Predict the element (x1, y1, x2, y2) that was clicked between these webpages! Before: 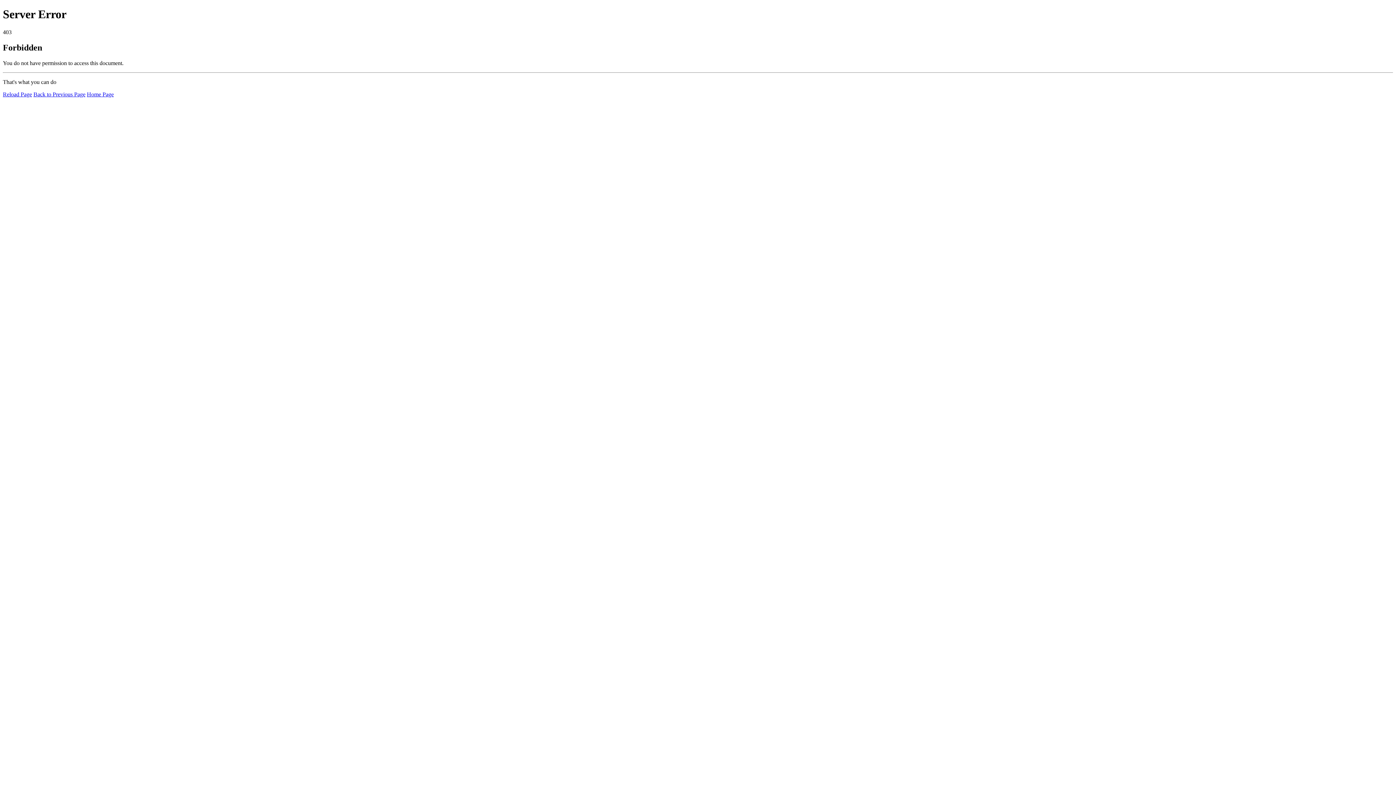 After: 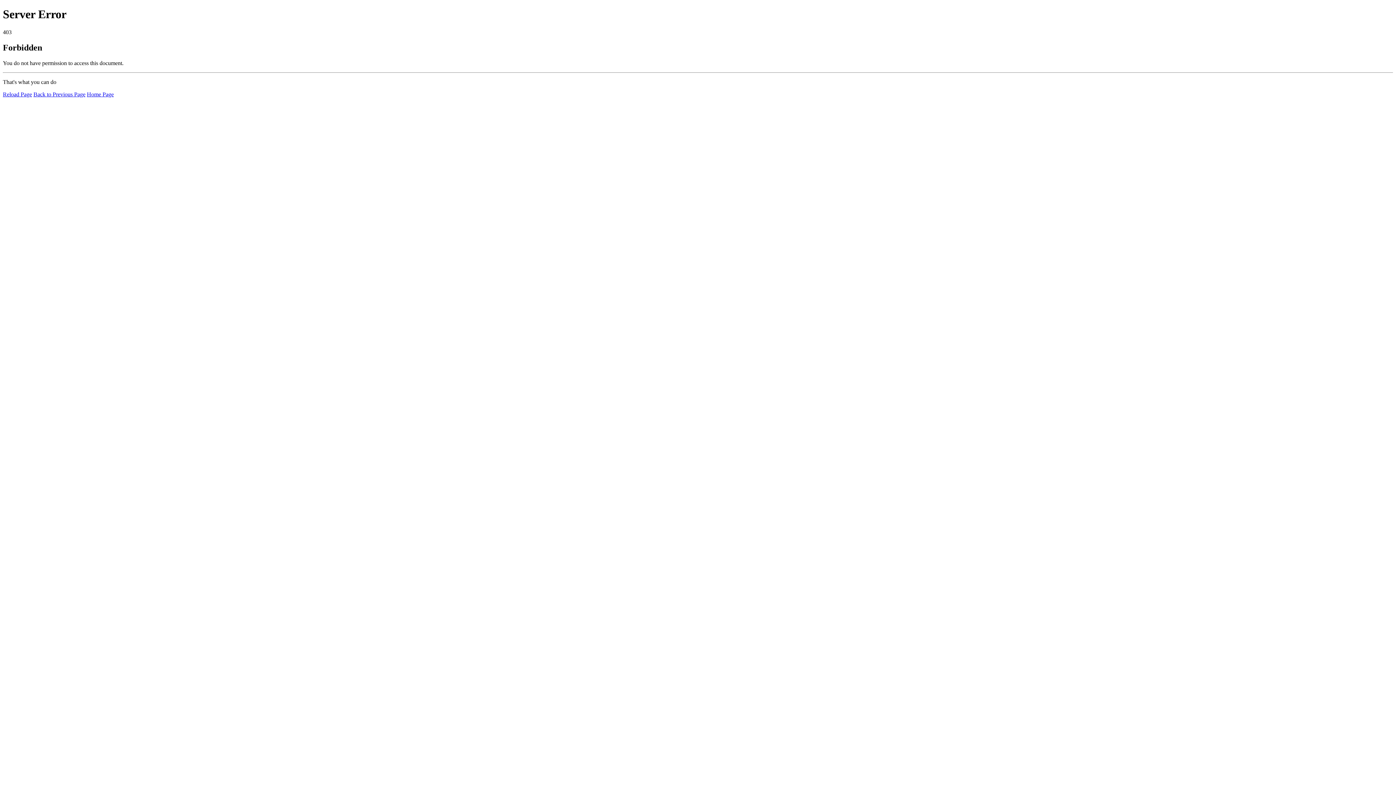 Action: label: Reload Page bbox: (2, 91, 32, 97)